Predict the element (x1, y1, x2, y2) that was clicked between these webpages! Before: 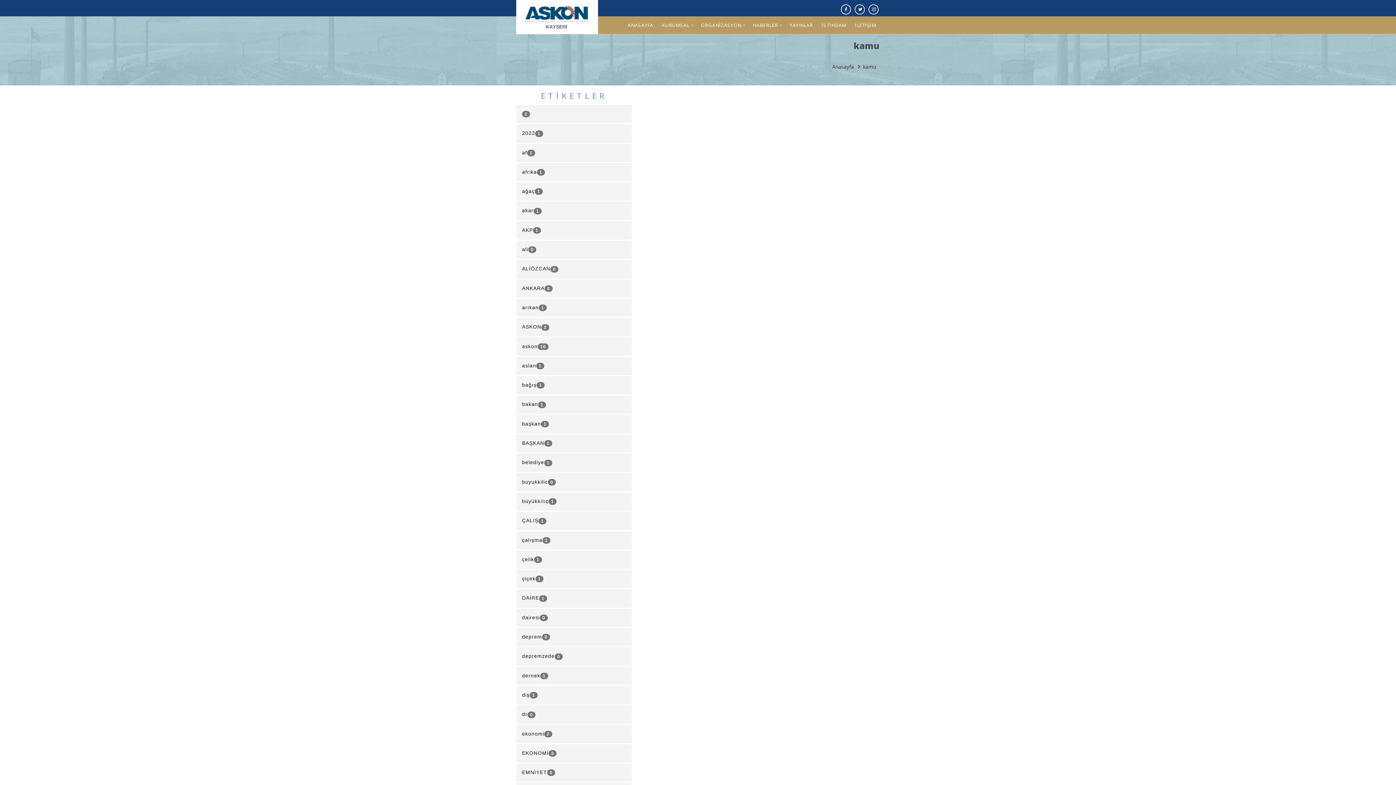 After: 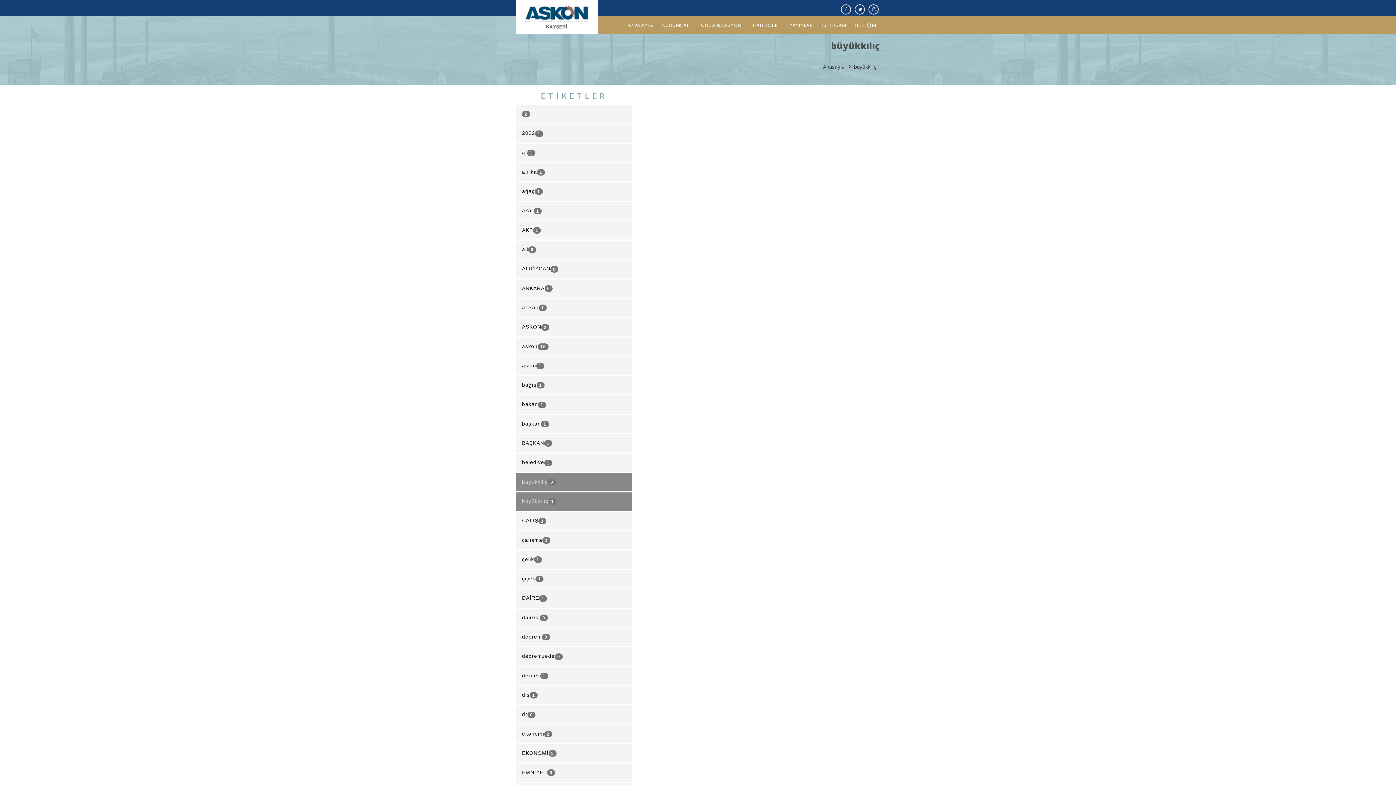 Action: label: buyukkilic0 bbox: (516, 473, 632, 491)